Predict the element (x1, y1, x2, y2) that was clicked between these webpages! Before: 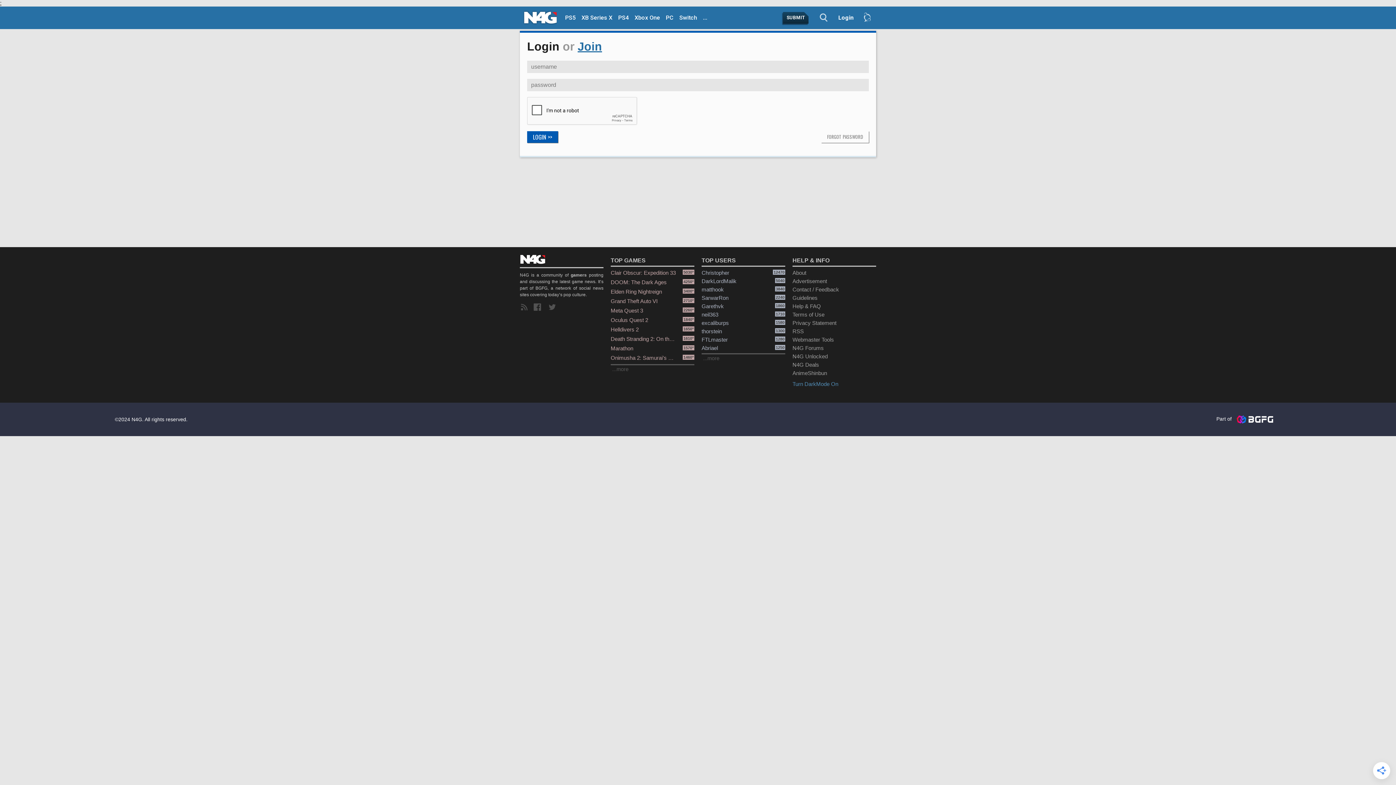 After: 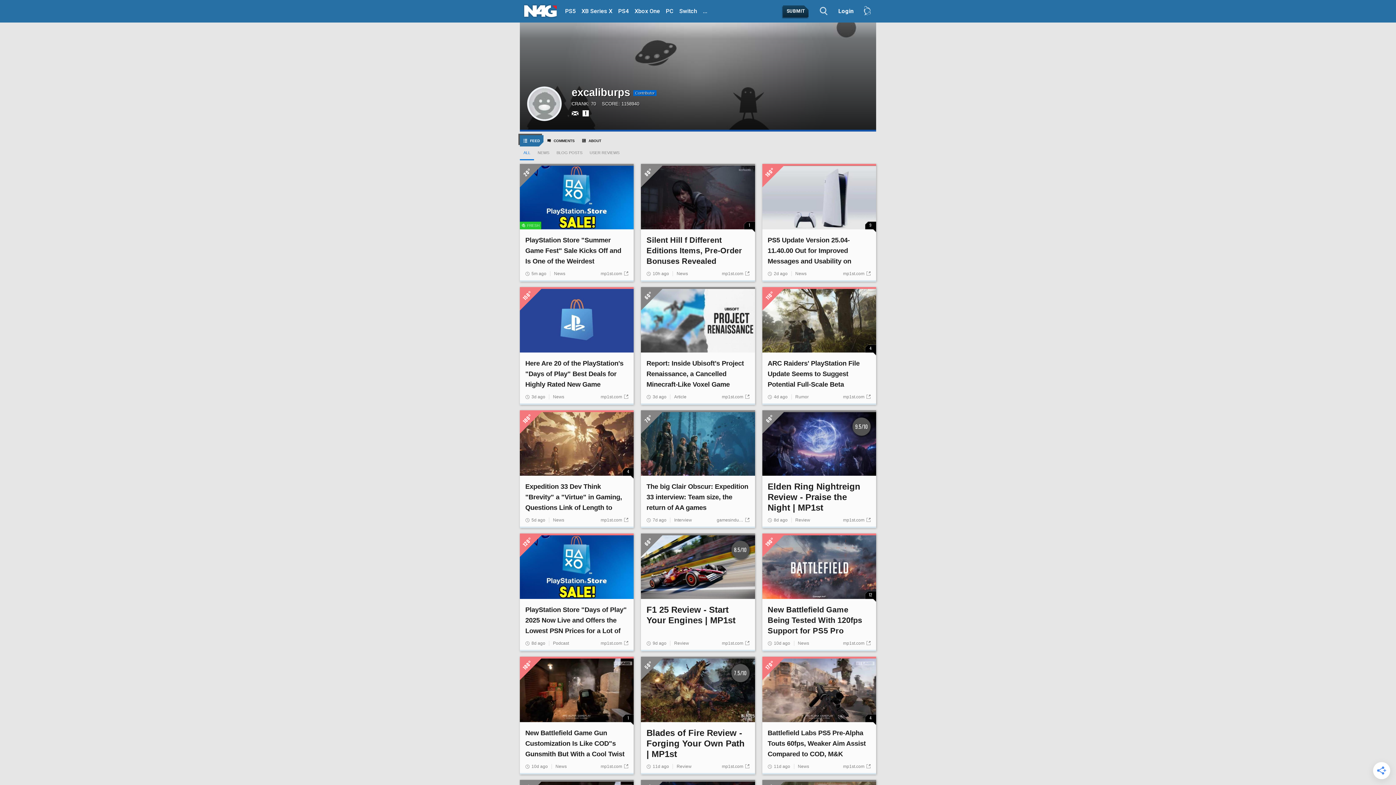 Action: label: excaliburps
1580 bbox: (701, 318, 785, 327)